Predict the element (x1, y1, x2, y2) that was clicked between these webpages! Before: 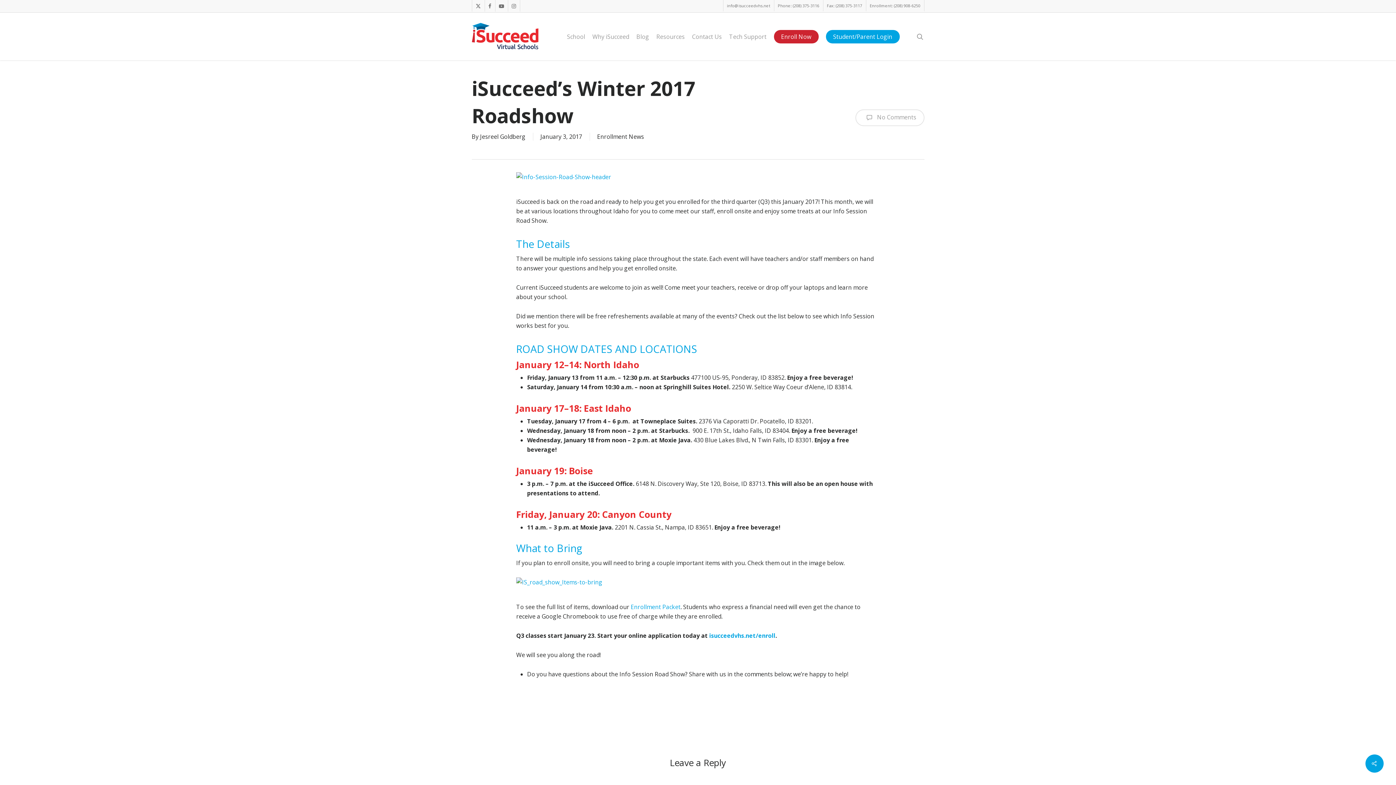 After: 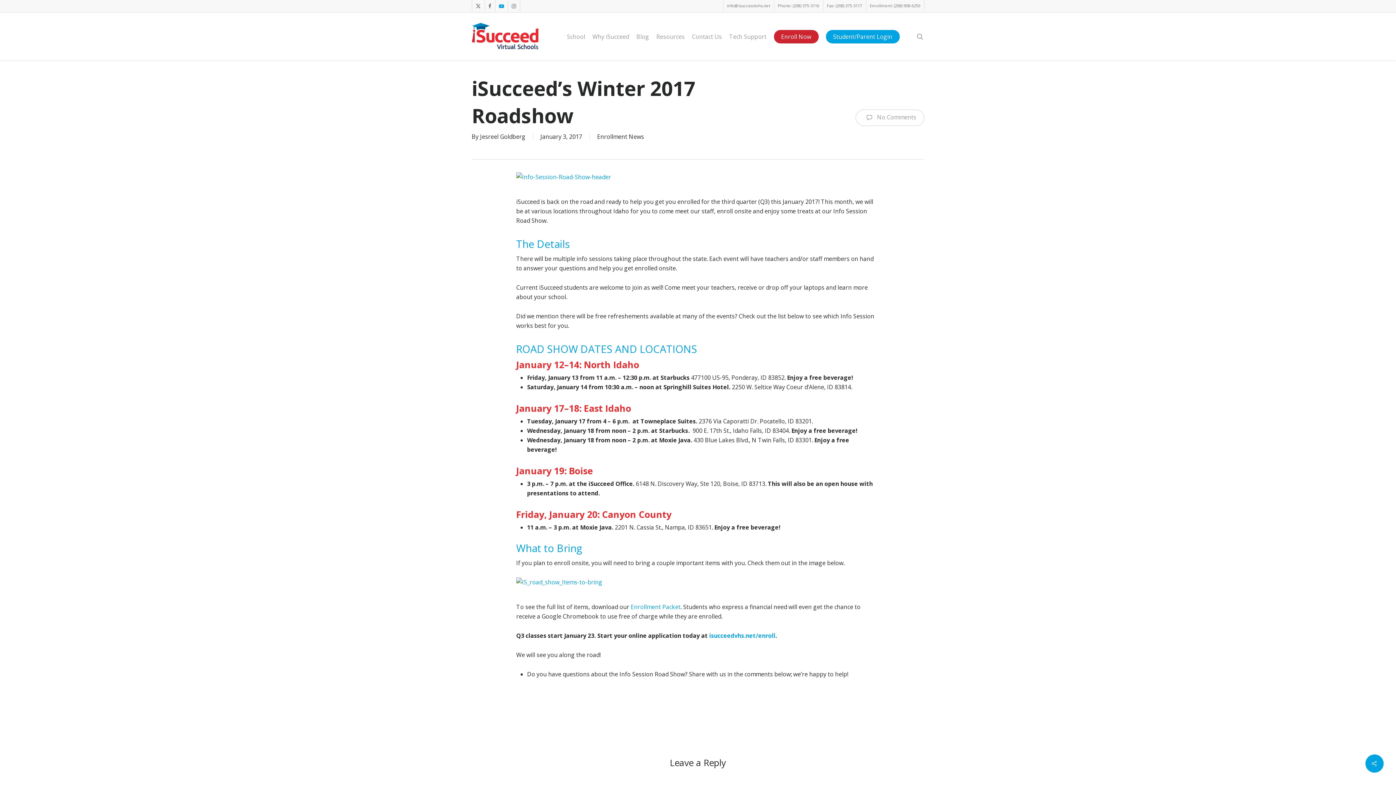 Action: bbox: (495, 0, 507, 11) label: youtube